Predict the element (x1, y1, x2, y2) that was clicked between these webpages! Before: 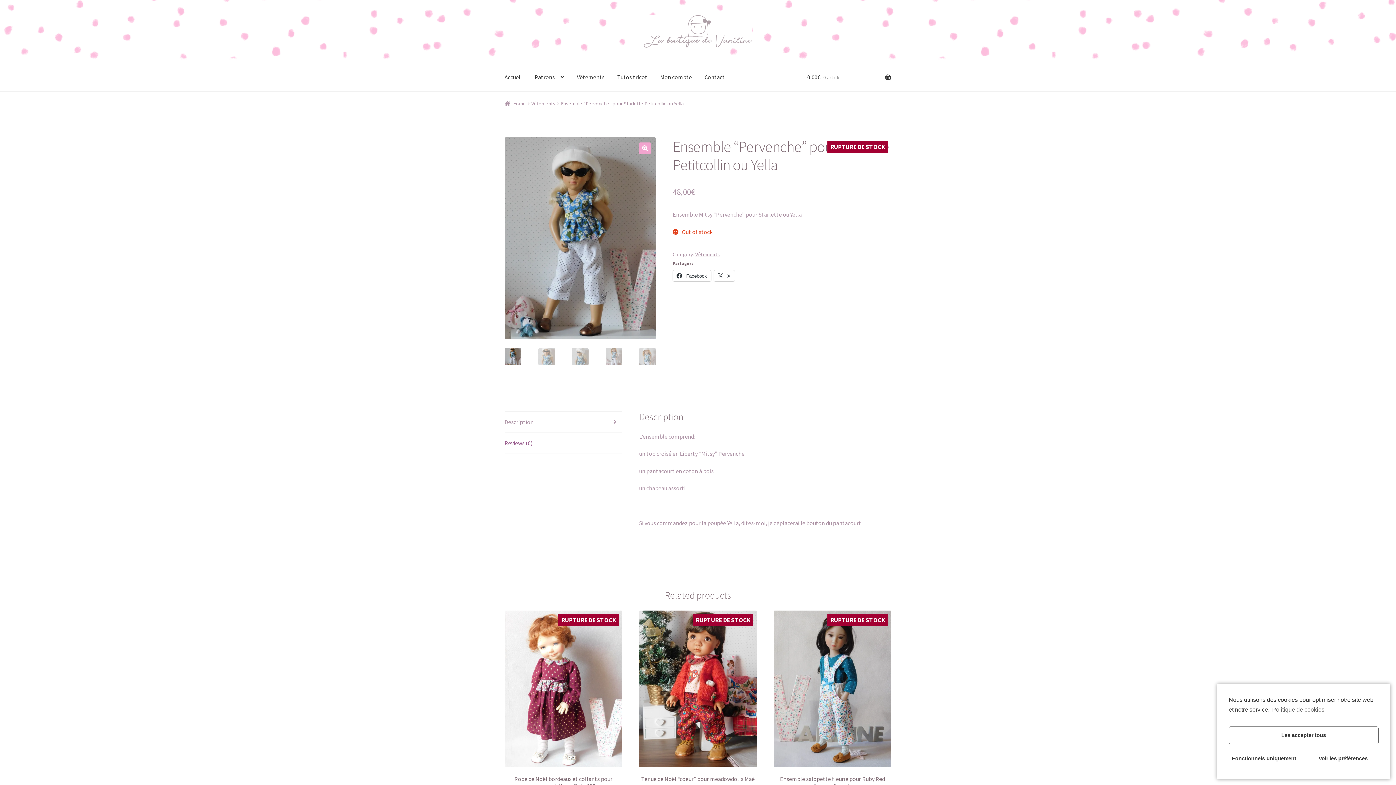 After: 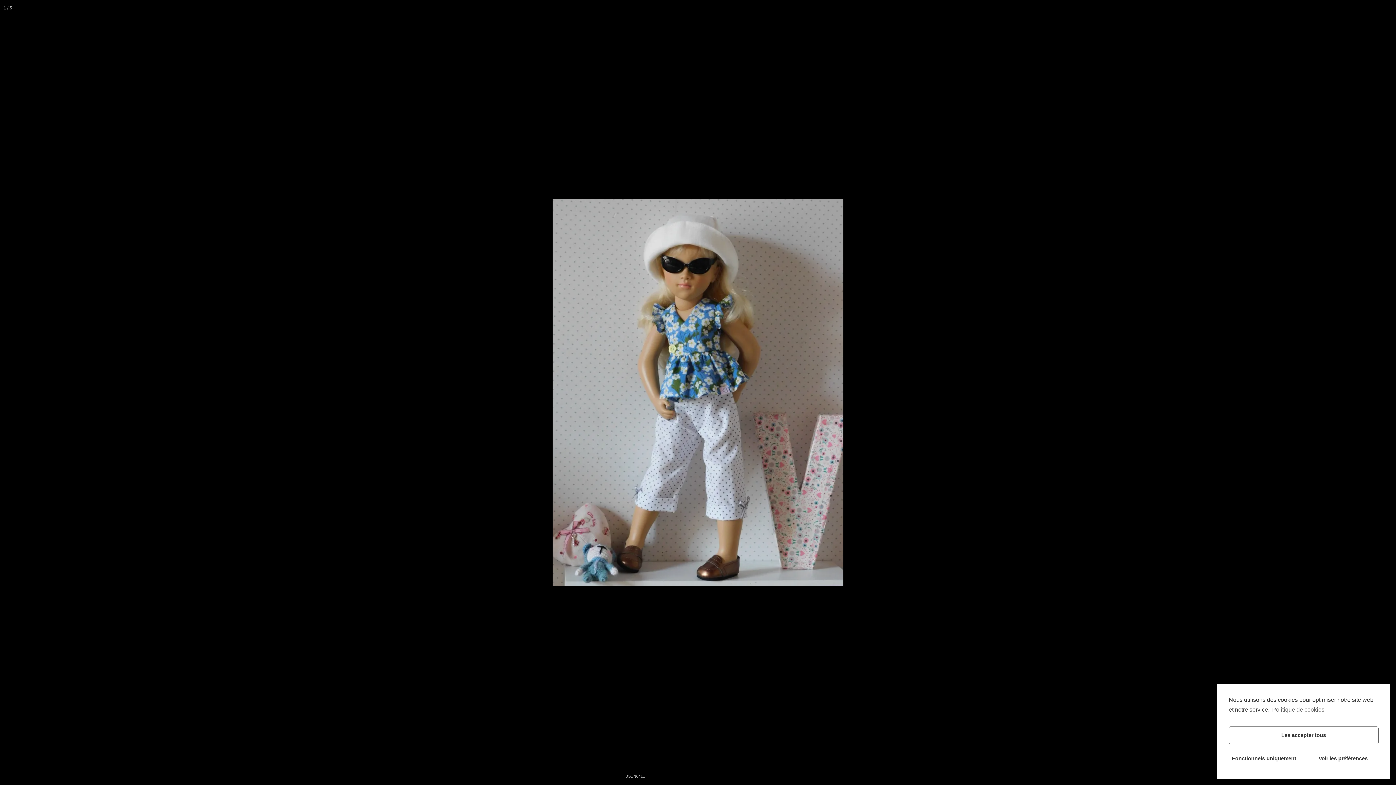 Action: bbox: (639, 142, 651, 154) label: 🔍